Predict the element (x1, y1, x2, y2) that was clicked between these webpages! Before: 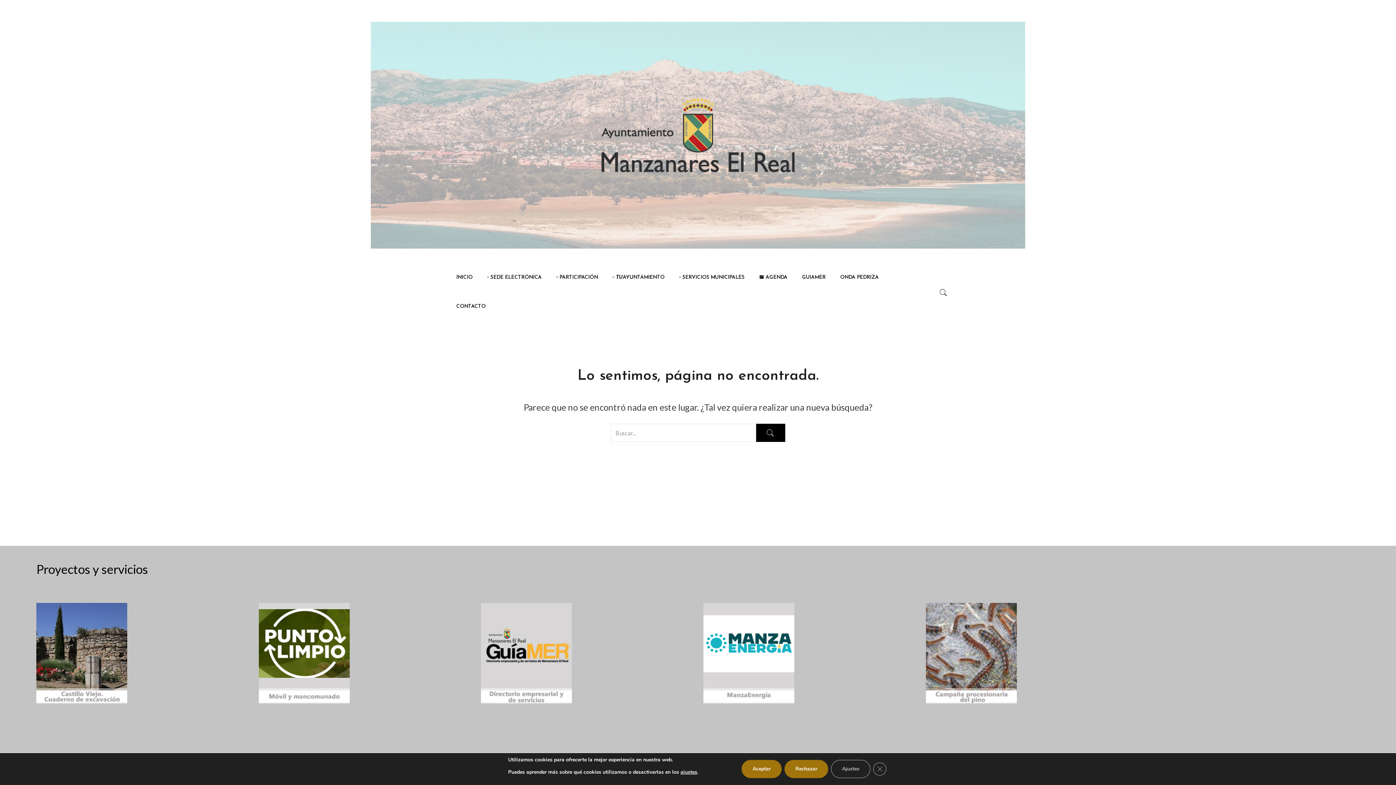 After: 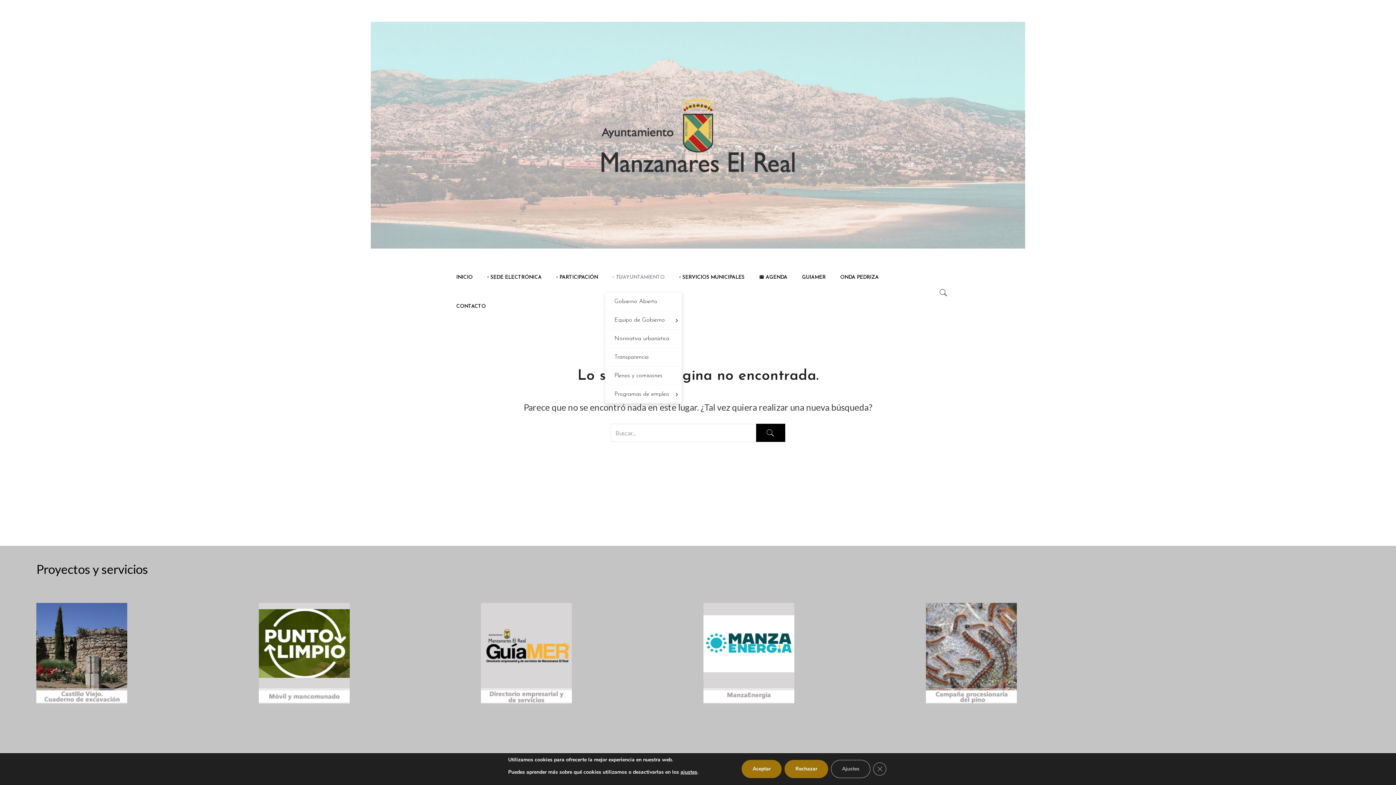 Action: label: ▫️ TUAYUNTAMIENTO bbox: (605, 263, 672, 292)